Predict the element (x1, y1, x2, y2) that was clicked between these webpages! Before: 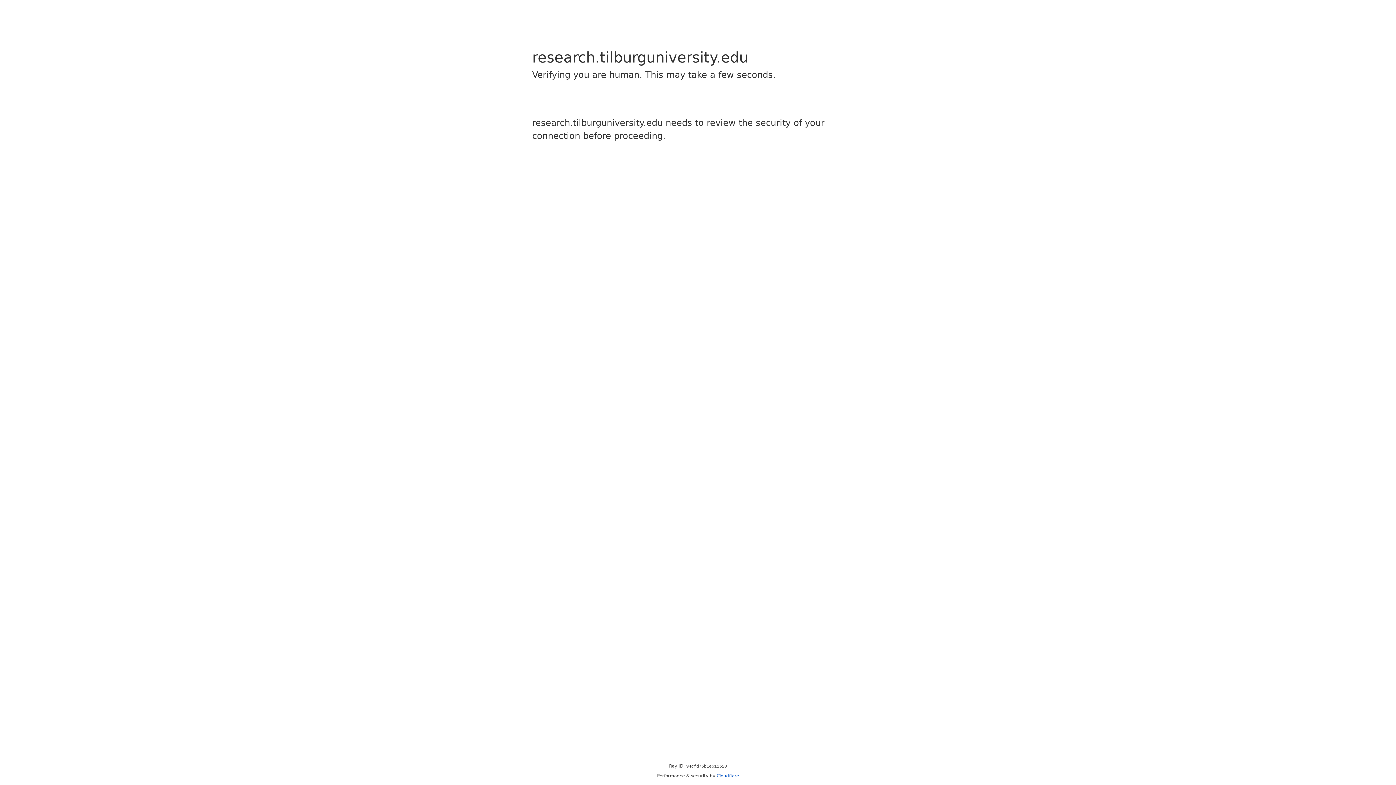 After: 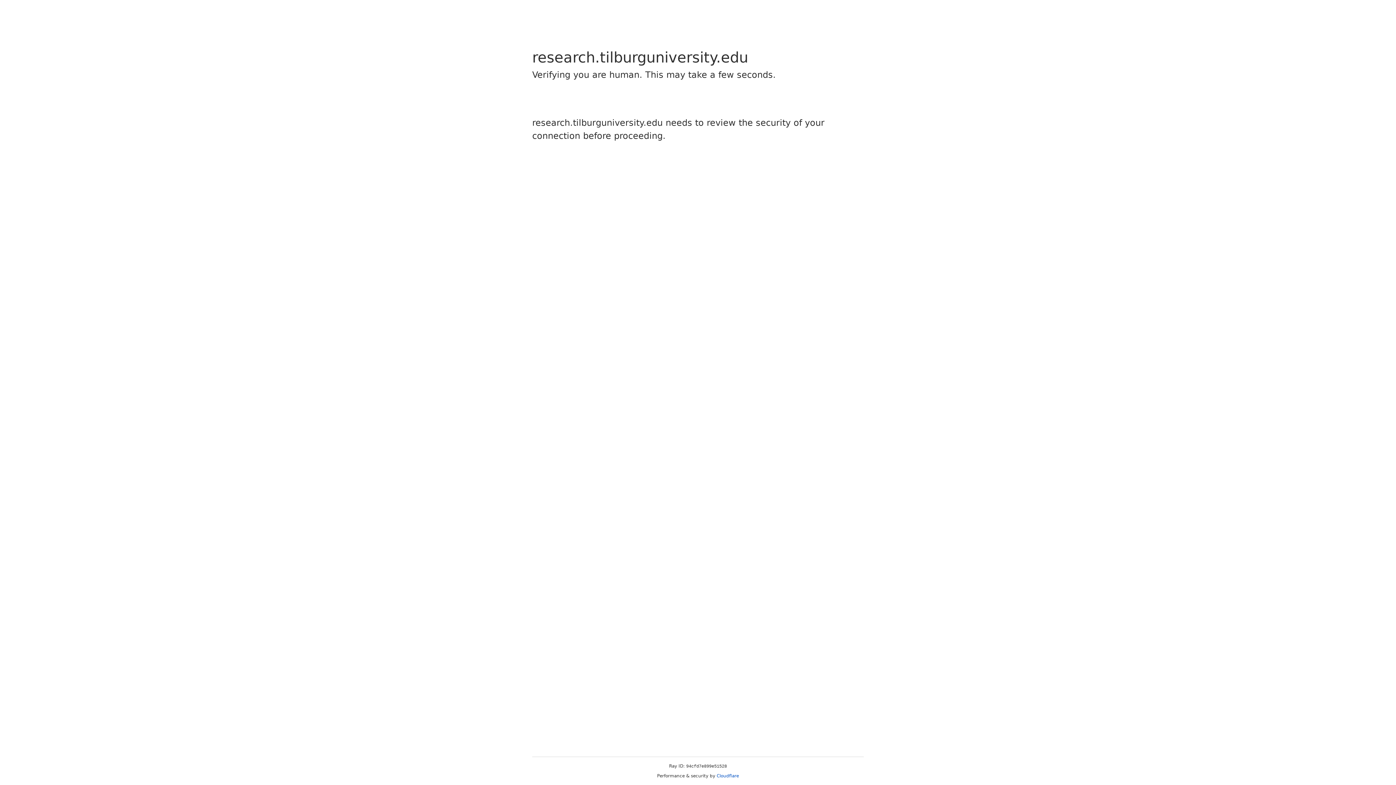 Action: bbox: (716, 773, 739, 778) label: Cloudflare